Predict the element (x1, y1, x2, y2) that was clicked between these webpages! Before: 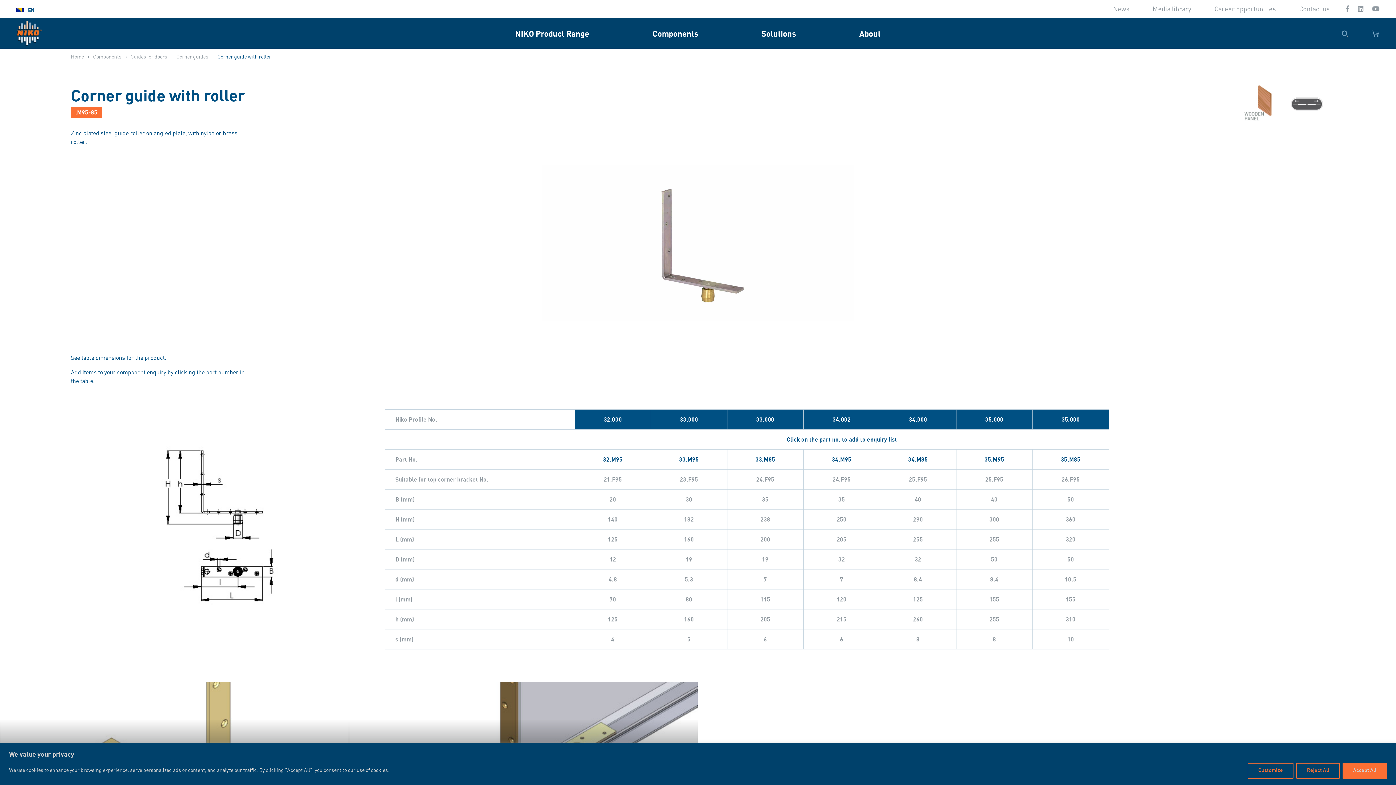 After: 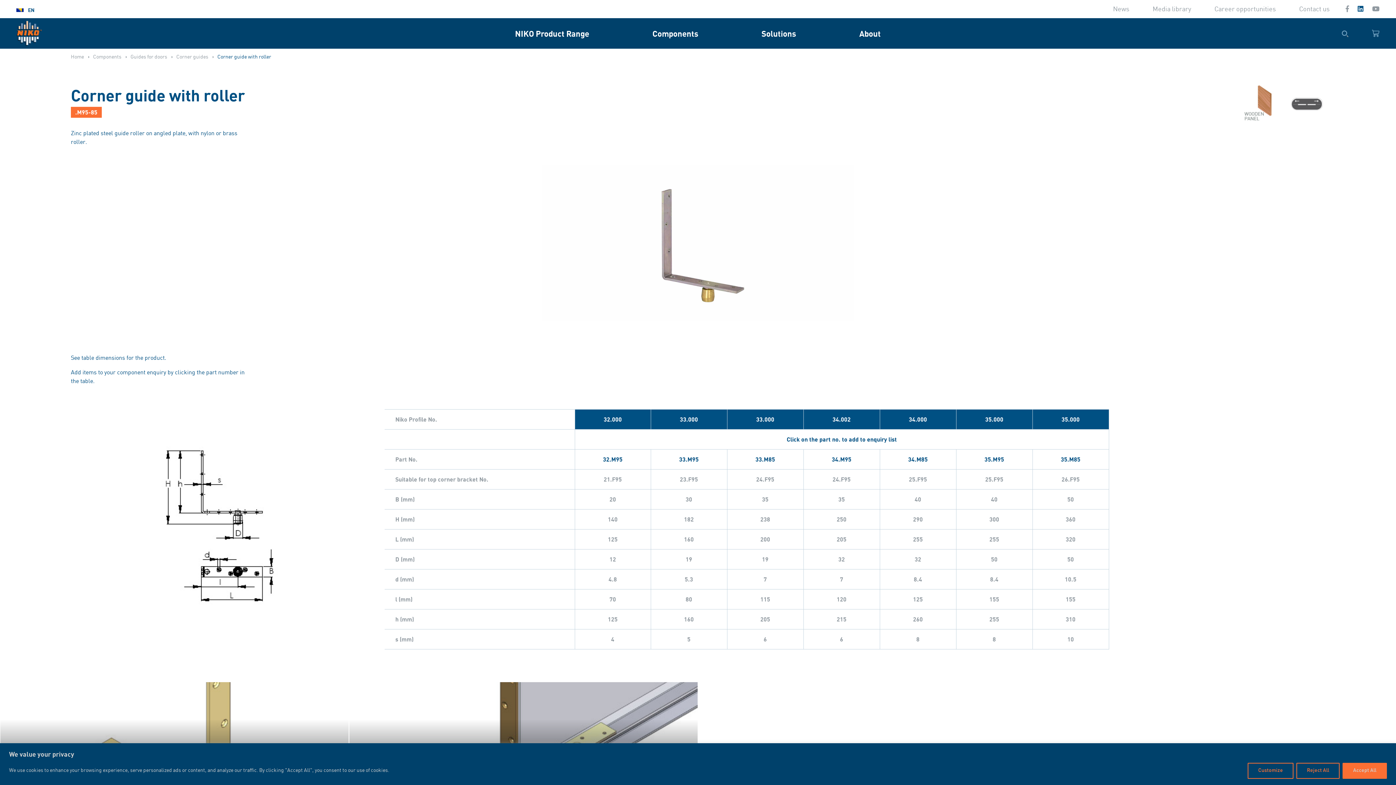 Action: bbox: (1358, 5, 1363, 12)